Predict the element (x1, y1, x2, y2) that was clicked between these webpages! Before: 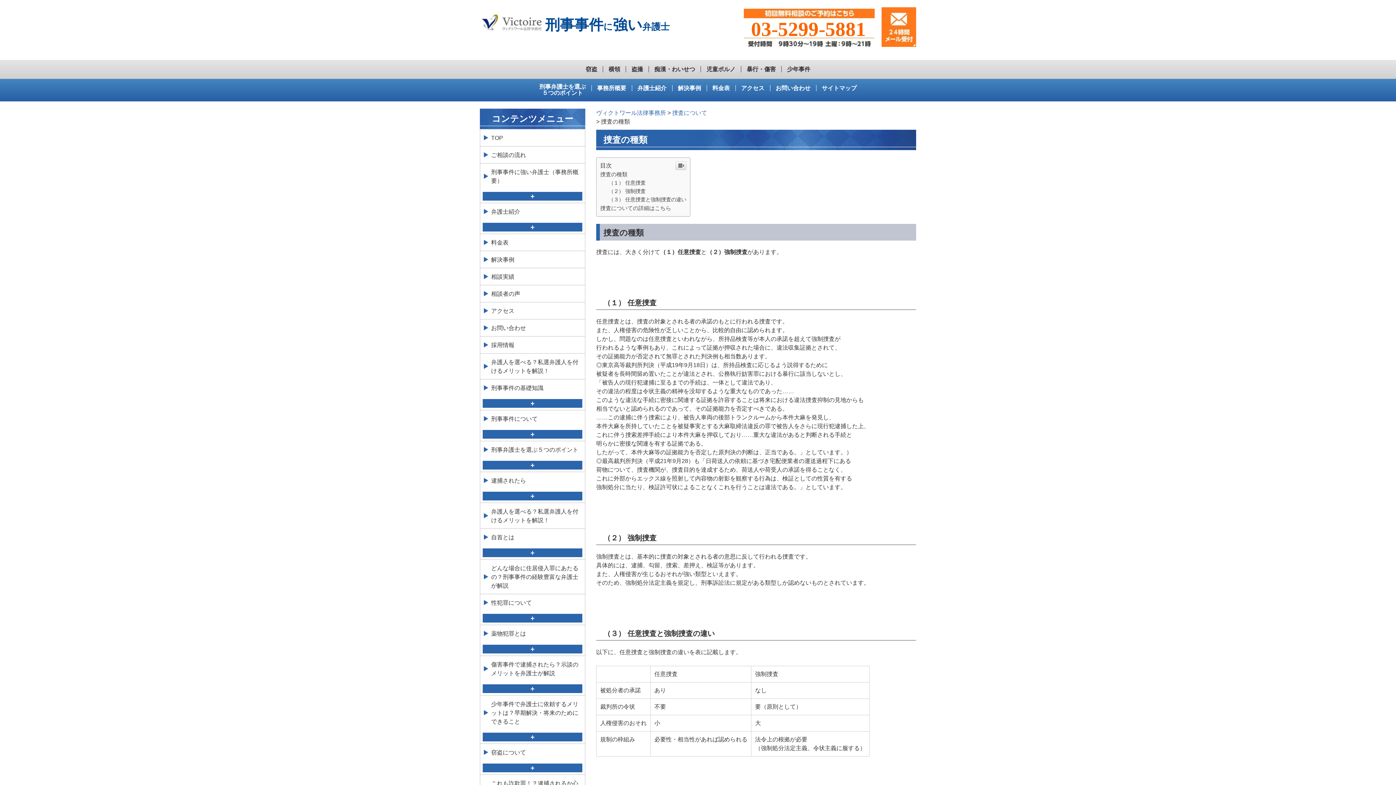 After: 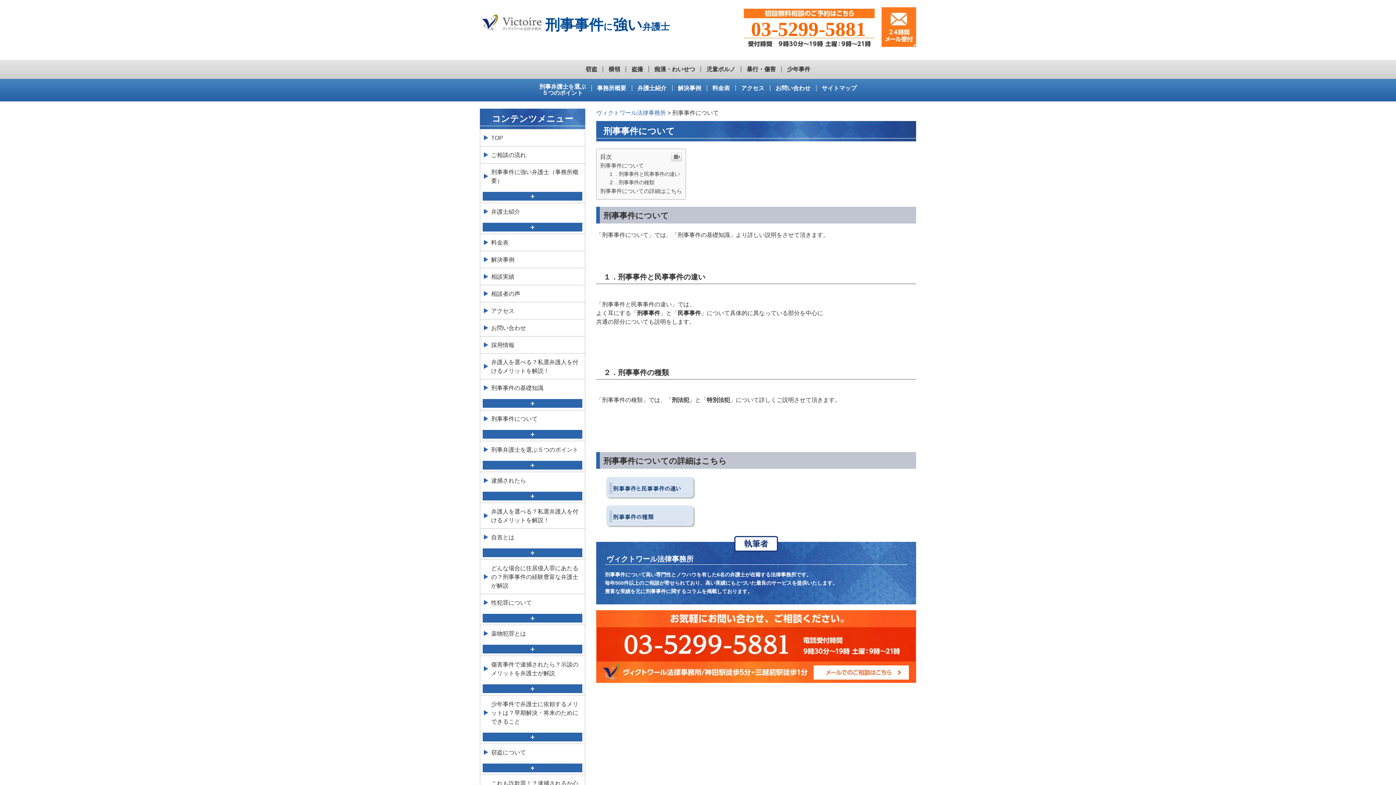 Action: bbox: (480, 410, 585, 427) label: 刑事事件について